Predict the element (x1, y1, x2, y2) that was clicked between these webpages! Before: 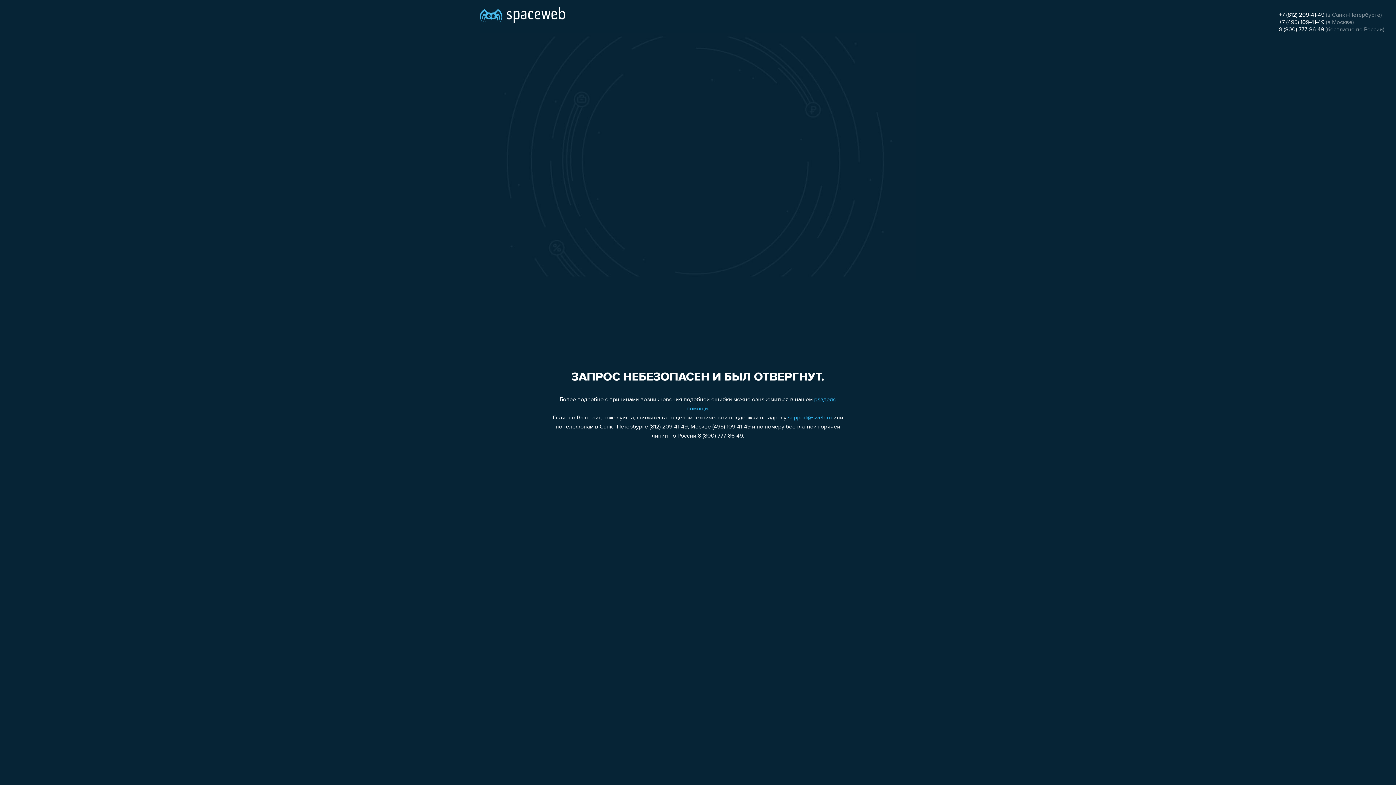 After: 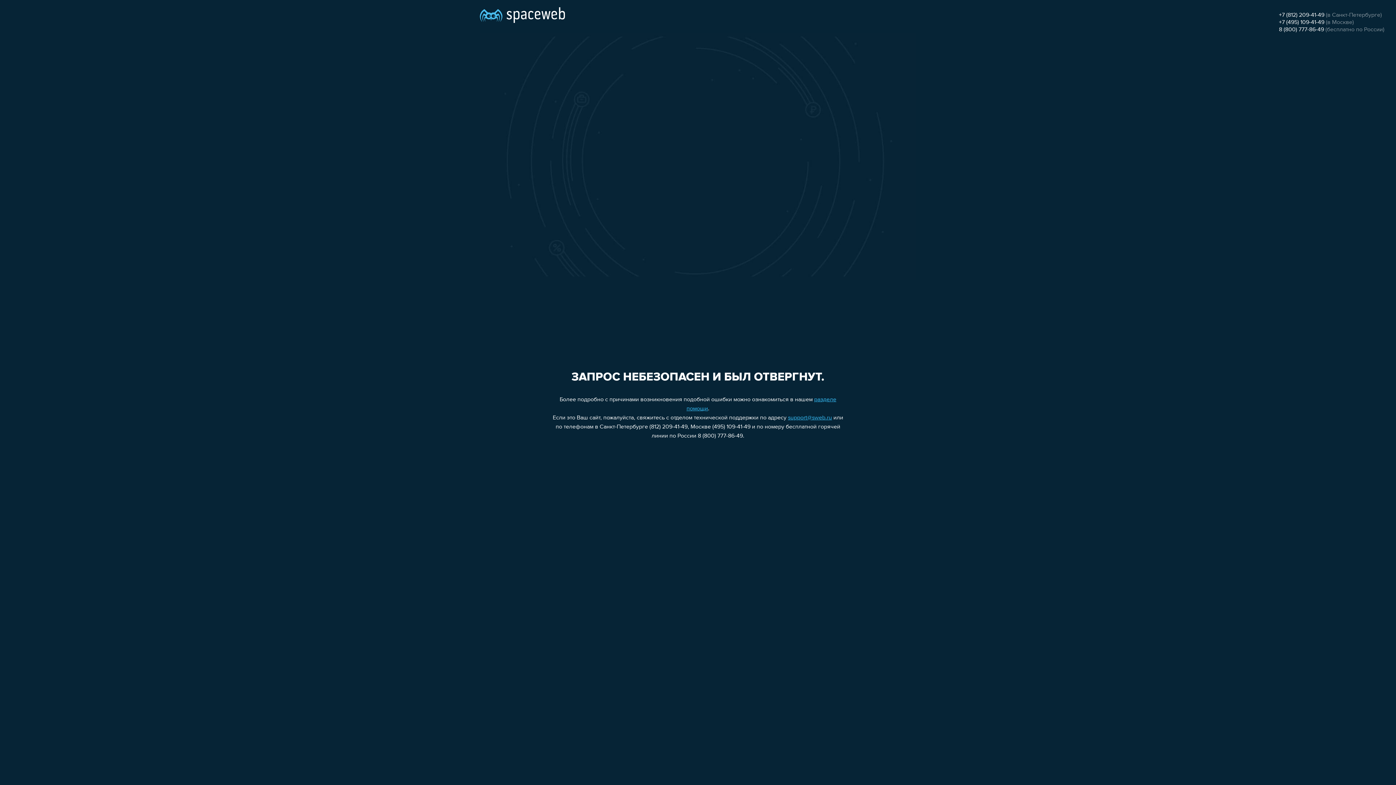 Action: bbox: (1279, 19, 1324, 25) label: +7 (495) 109-41-49